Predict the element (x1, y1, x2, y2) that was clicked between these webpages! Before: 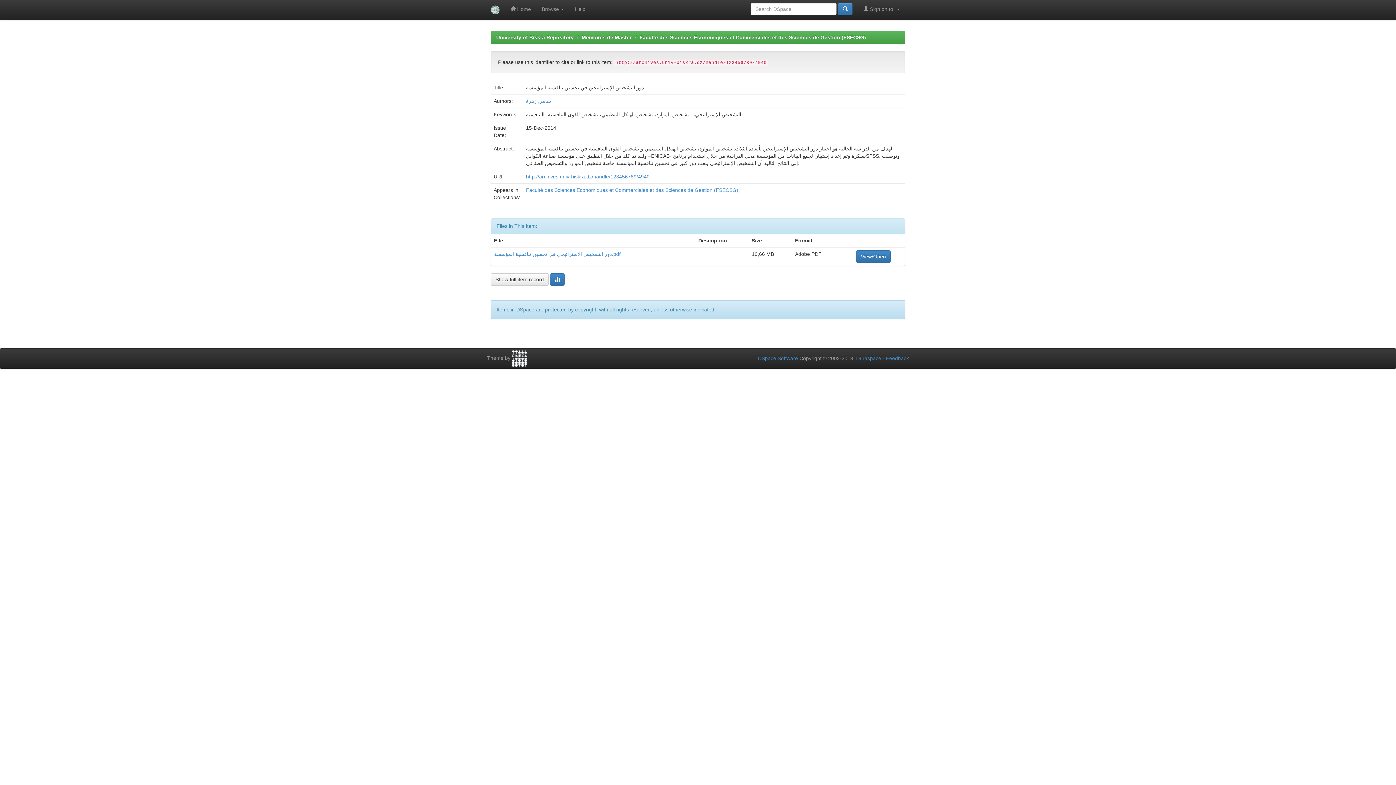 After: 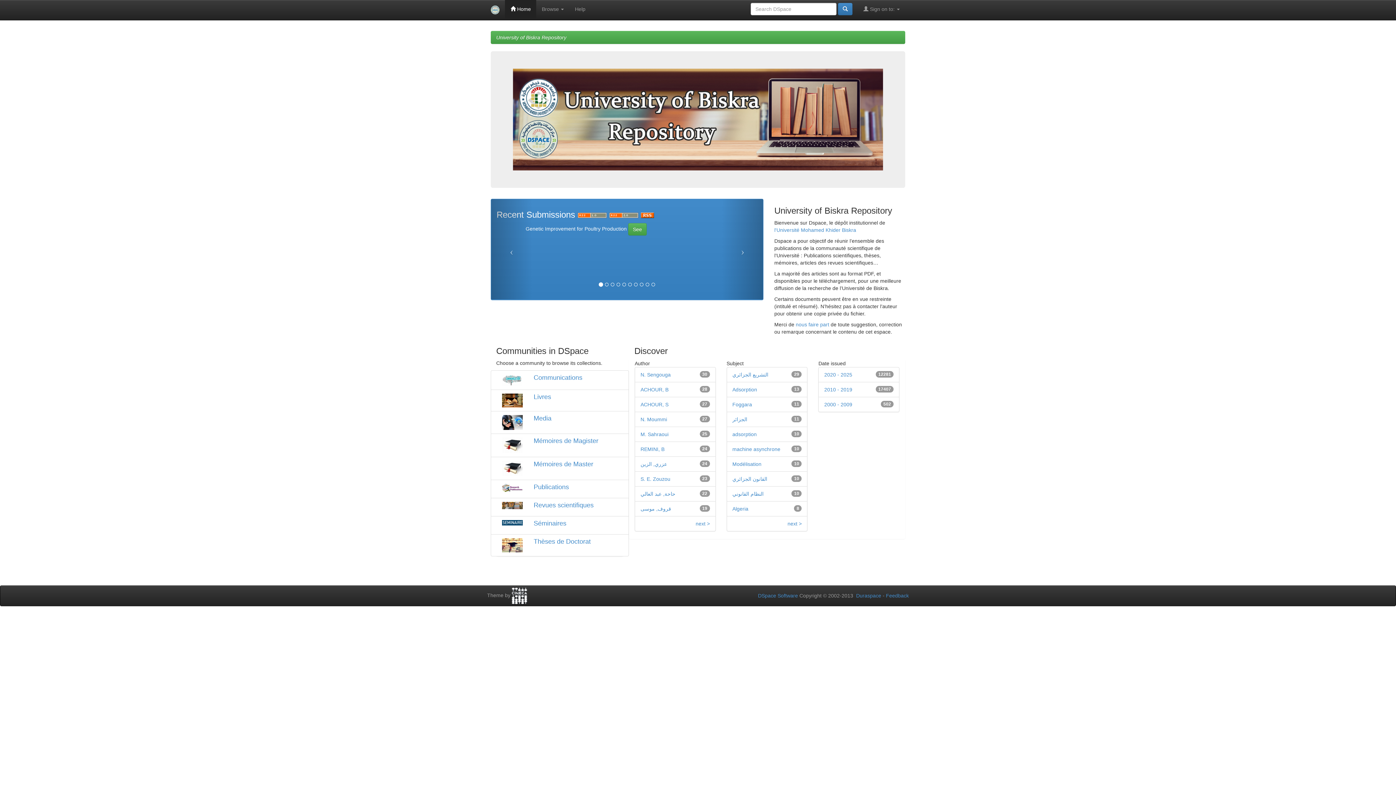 Action: bbox: (485, 0, 505, 20)